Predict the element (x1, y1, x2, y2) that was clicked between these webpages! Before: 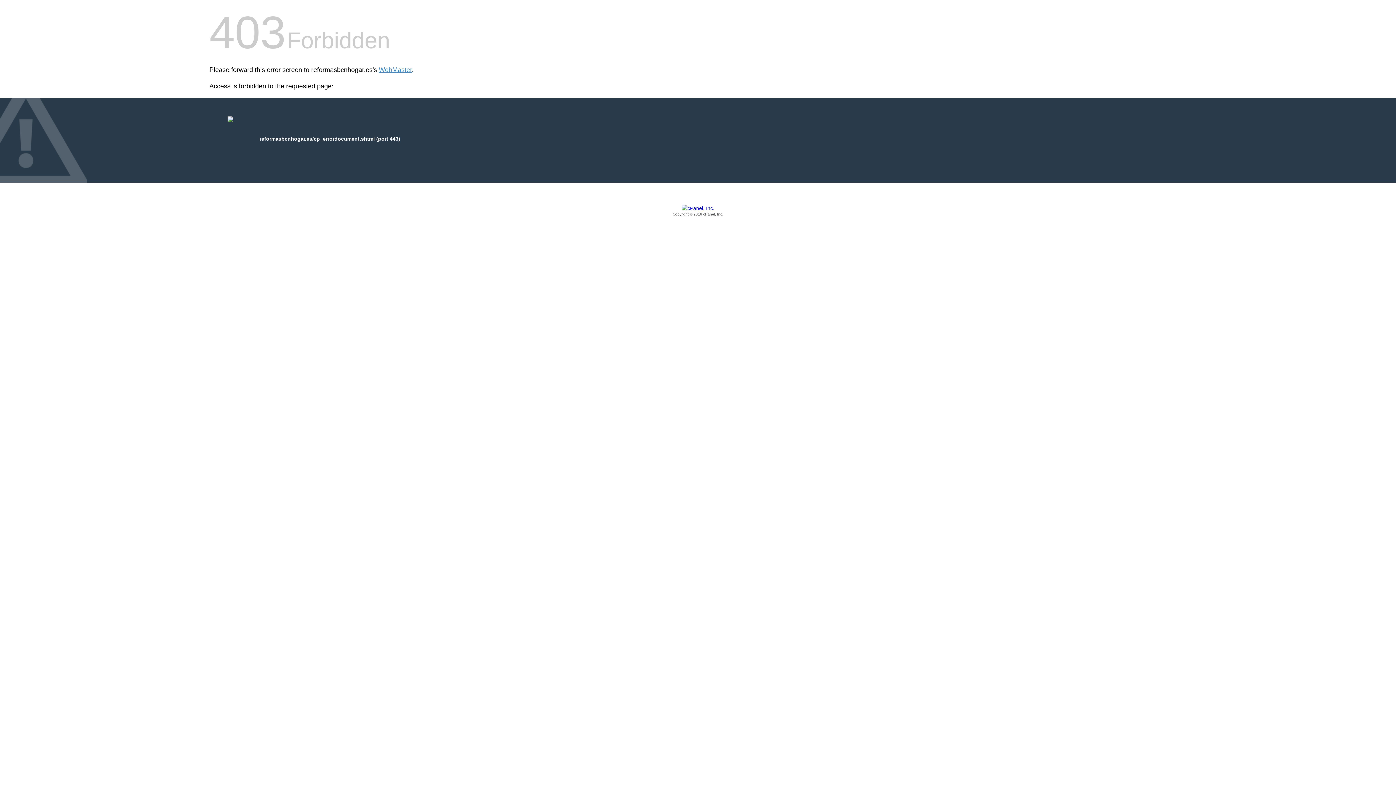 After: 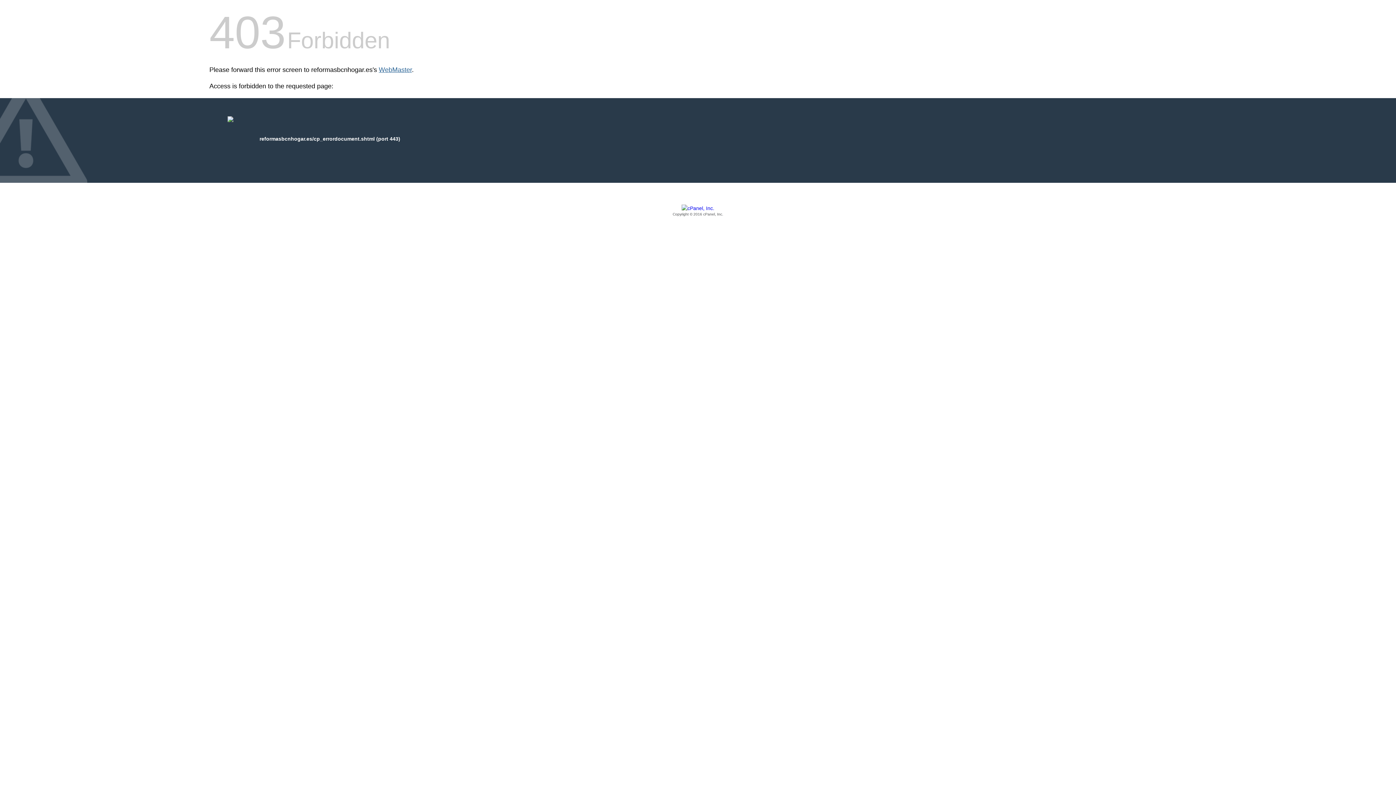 Action: bbox: (378, 66, 412, 73) label: WebMaster